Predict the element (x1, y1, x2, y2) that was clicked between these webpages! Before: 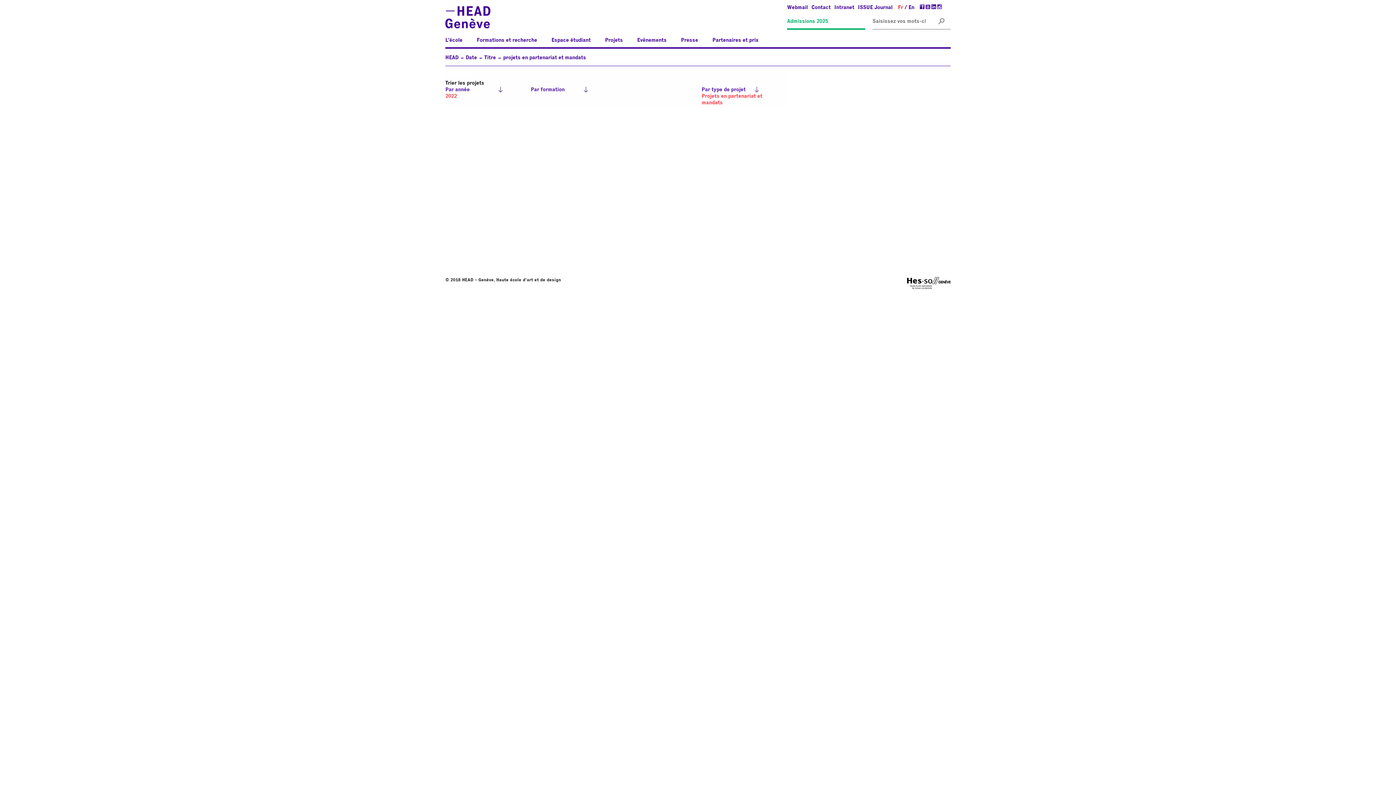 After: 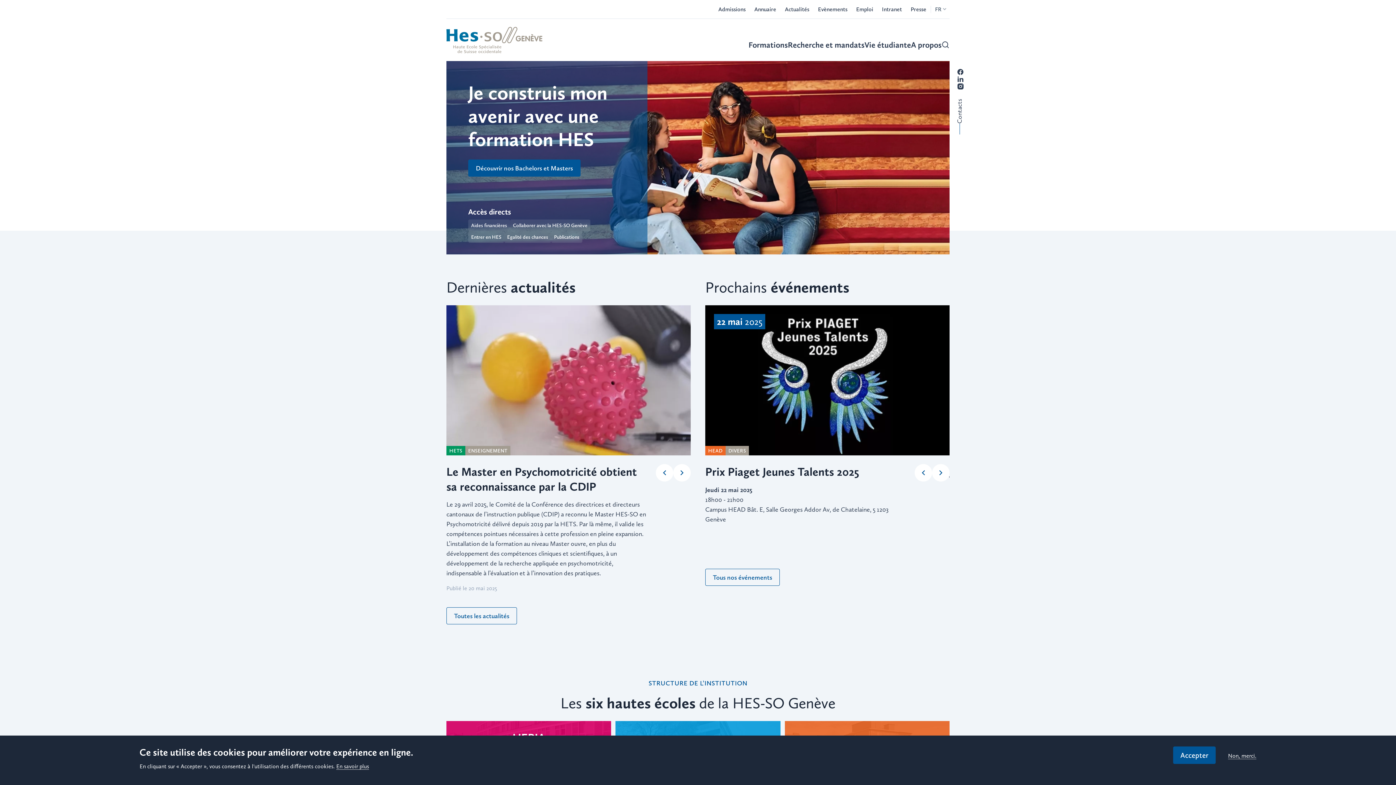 Action: bbox: (907, 285, 950, 290)